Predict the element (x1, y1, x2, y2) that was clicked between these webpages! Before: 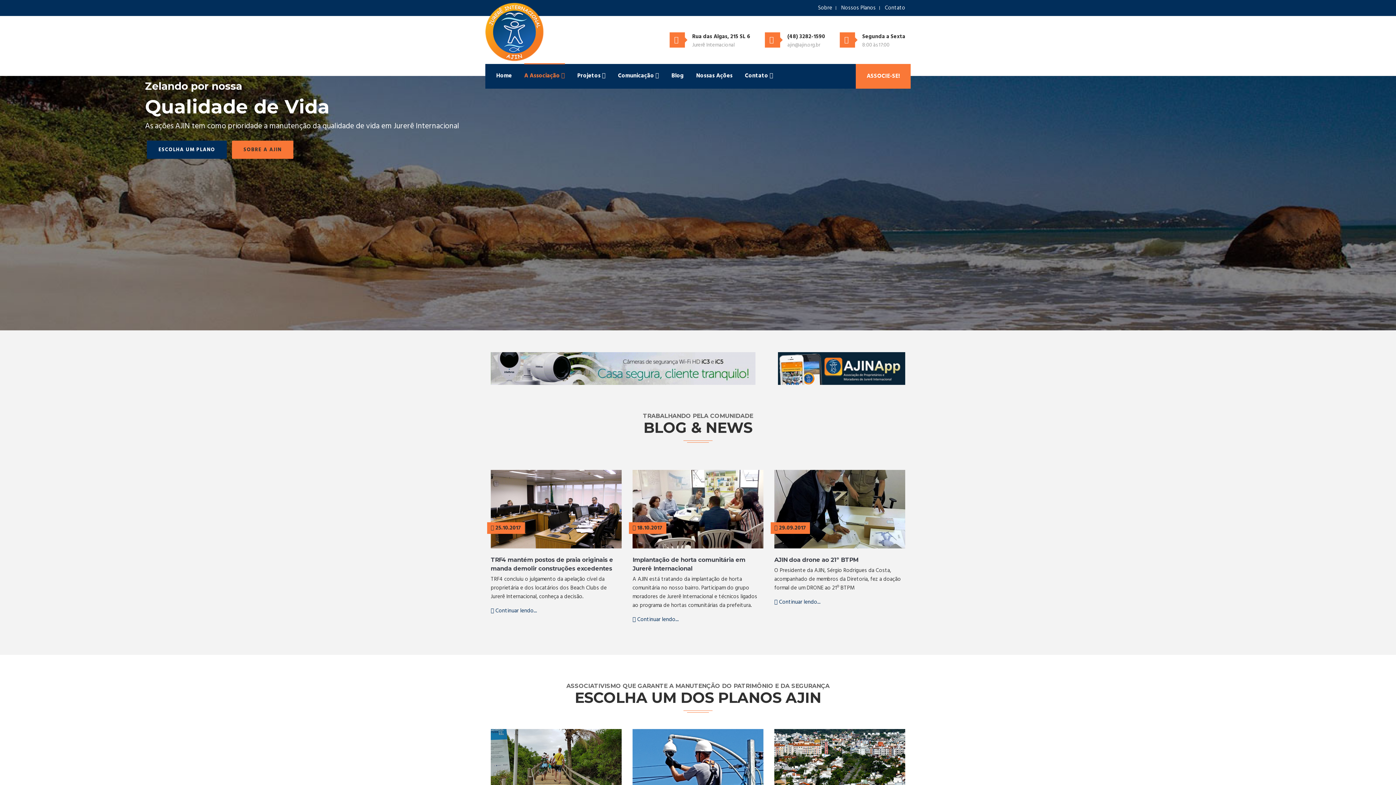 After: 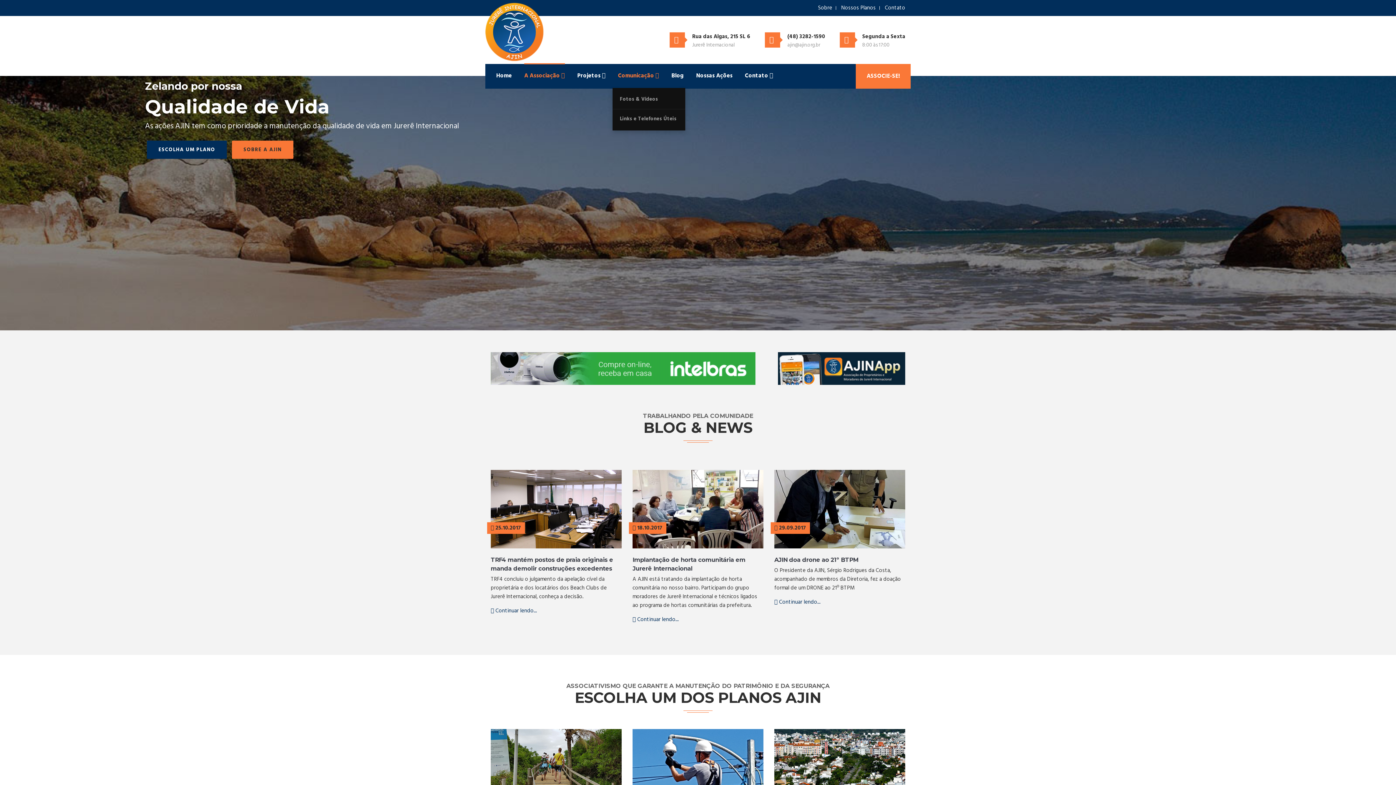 Action: label: Comunicação  bbox: (618, 64, 659, 88)